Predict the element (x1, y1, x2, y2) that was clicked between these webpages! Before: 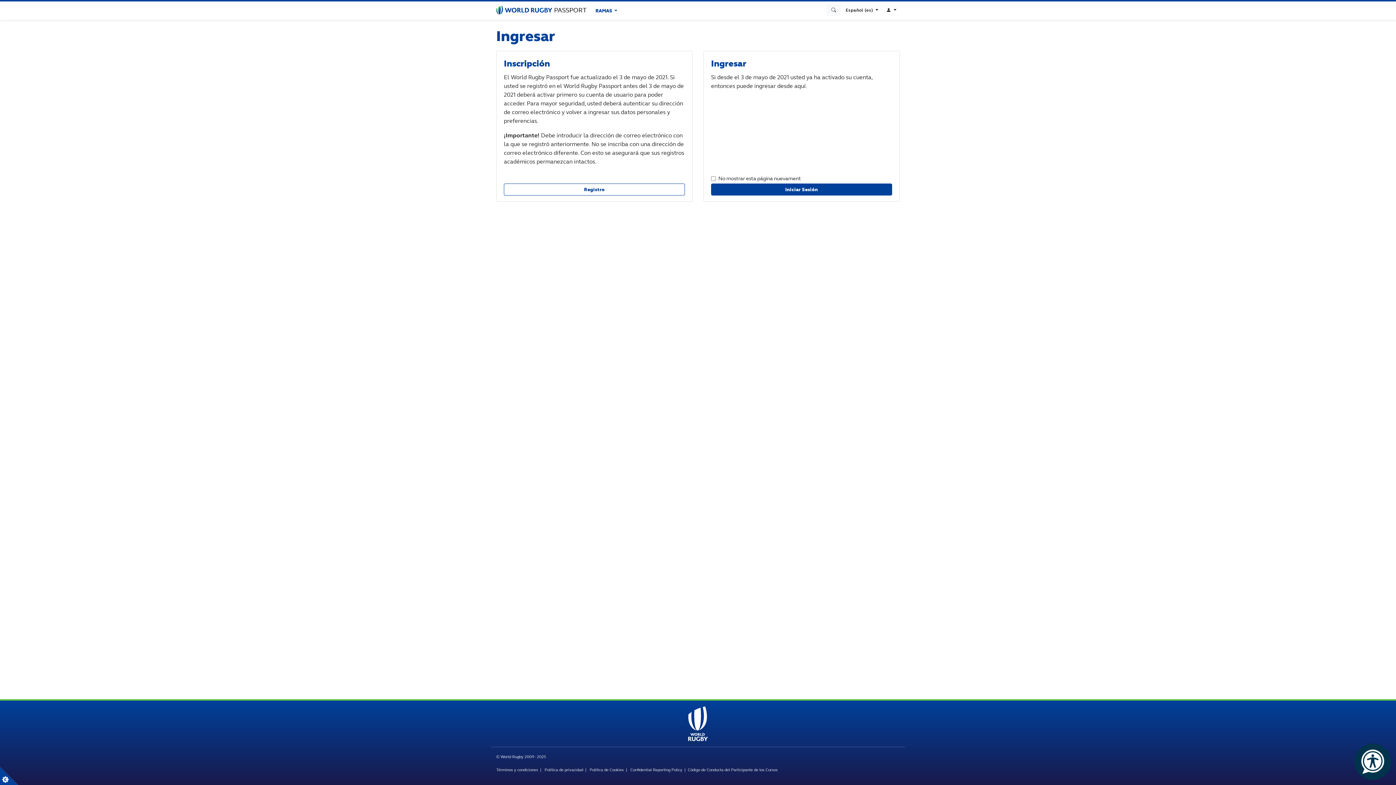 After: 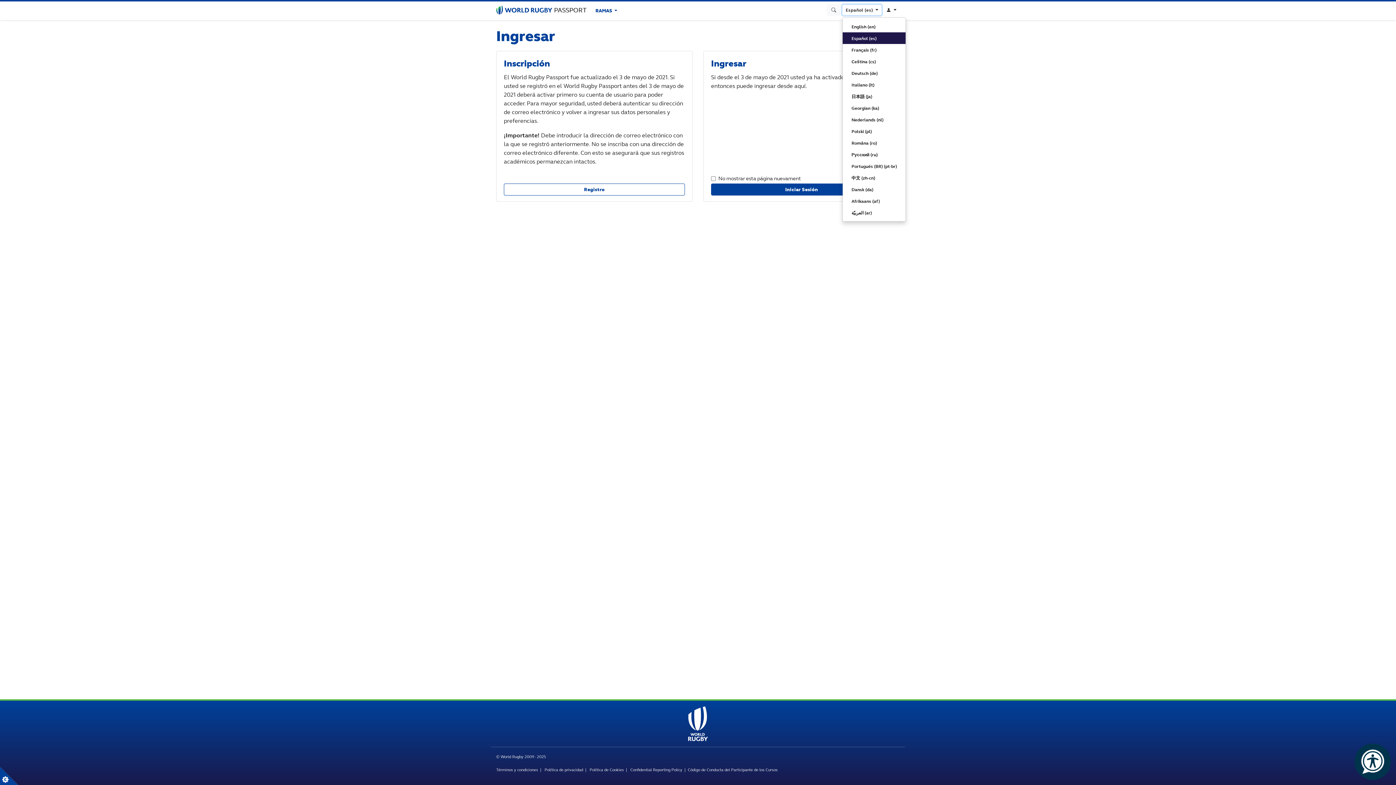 Action: label: Español (es)  bbox: (842, 4, 881, 15)